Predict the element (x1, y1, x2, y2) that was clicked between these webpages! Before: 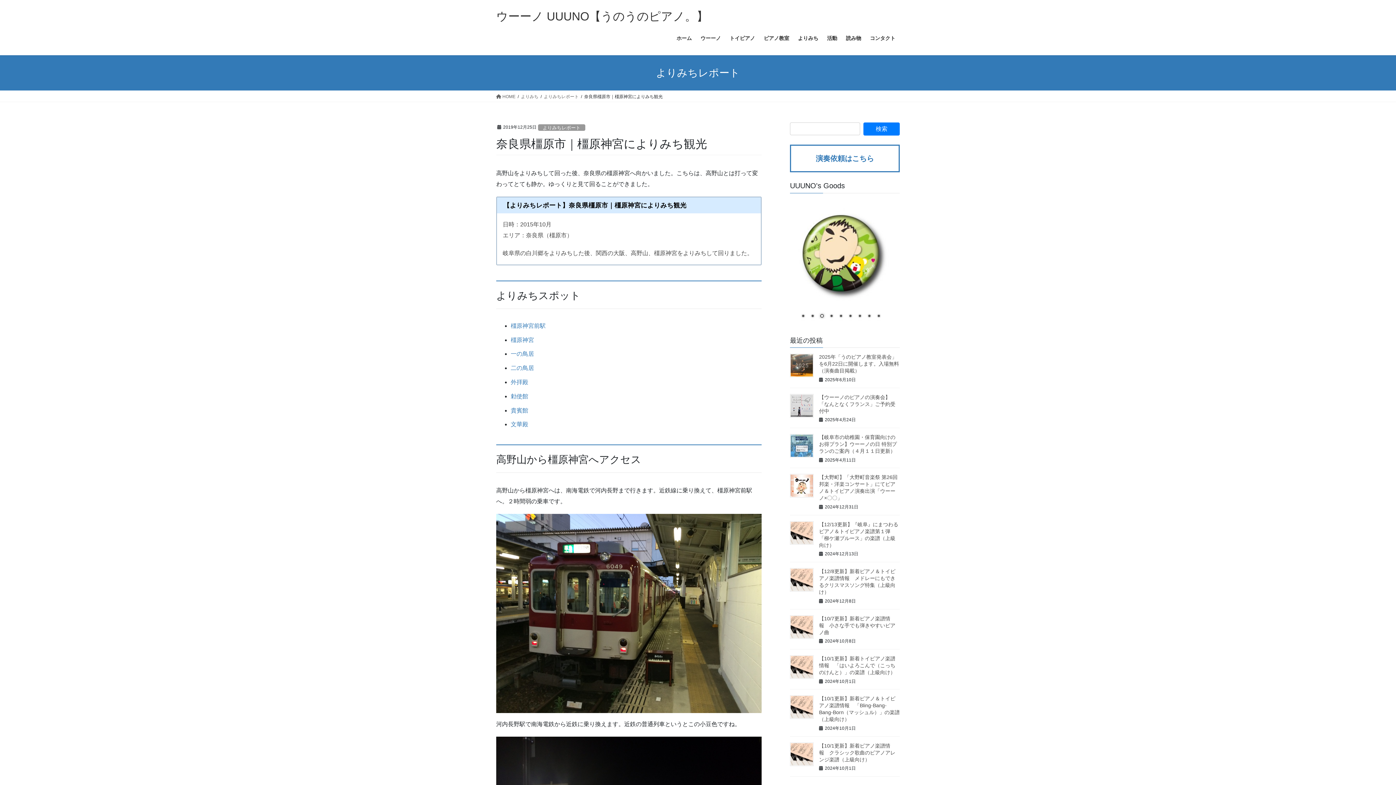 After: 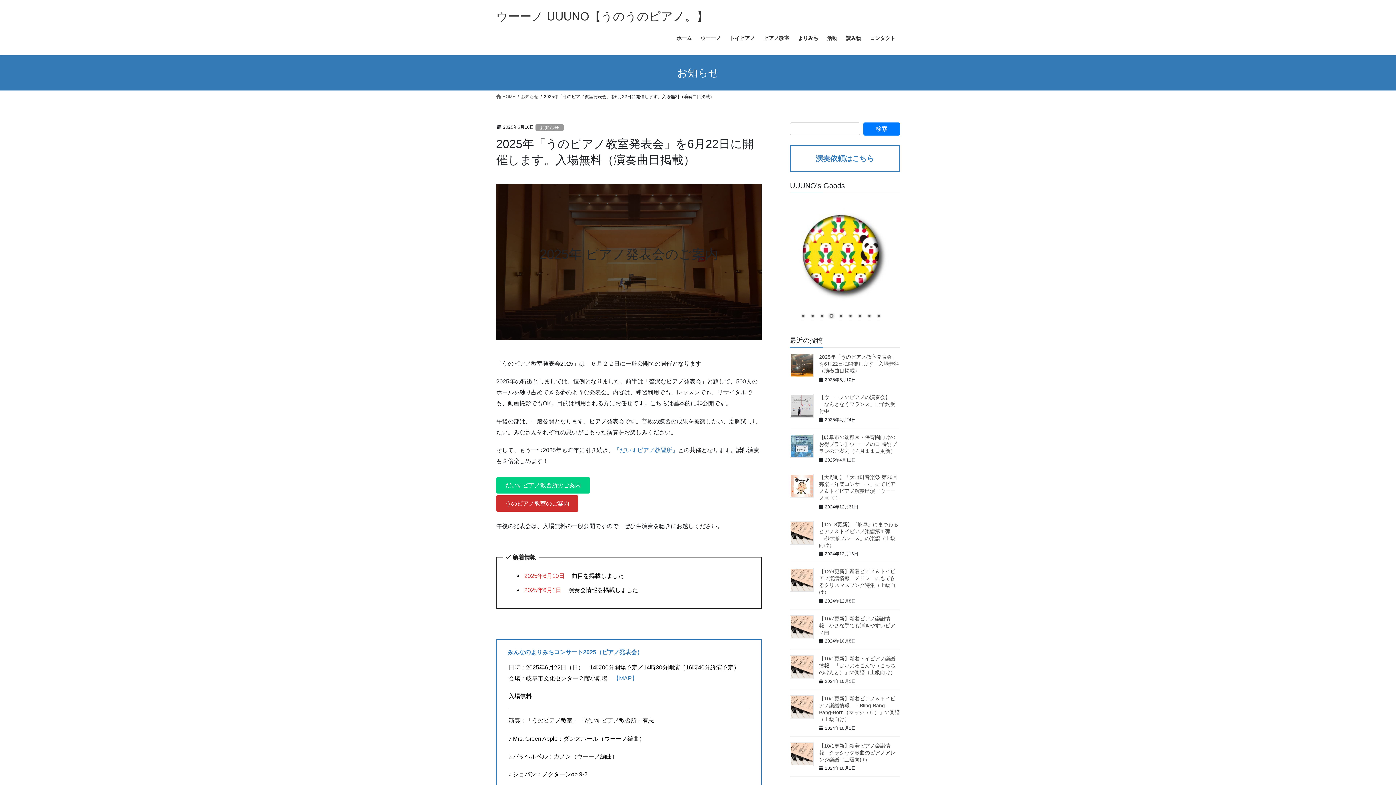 Action: bbox: (790, 353, 813, 377)